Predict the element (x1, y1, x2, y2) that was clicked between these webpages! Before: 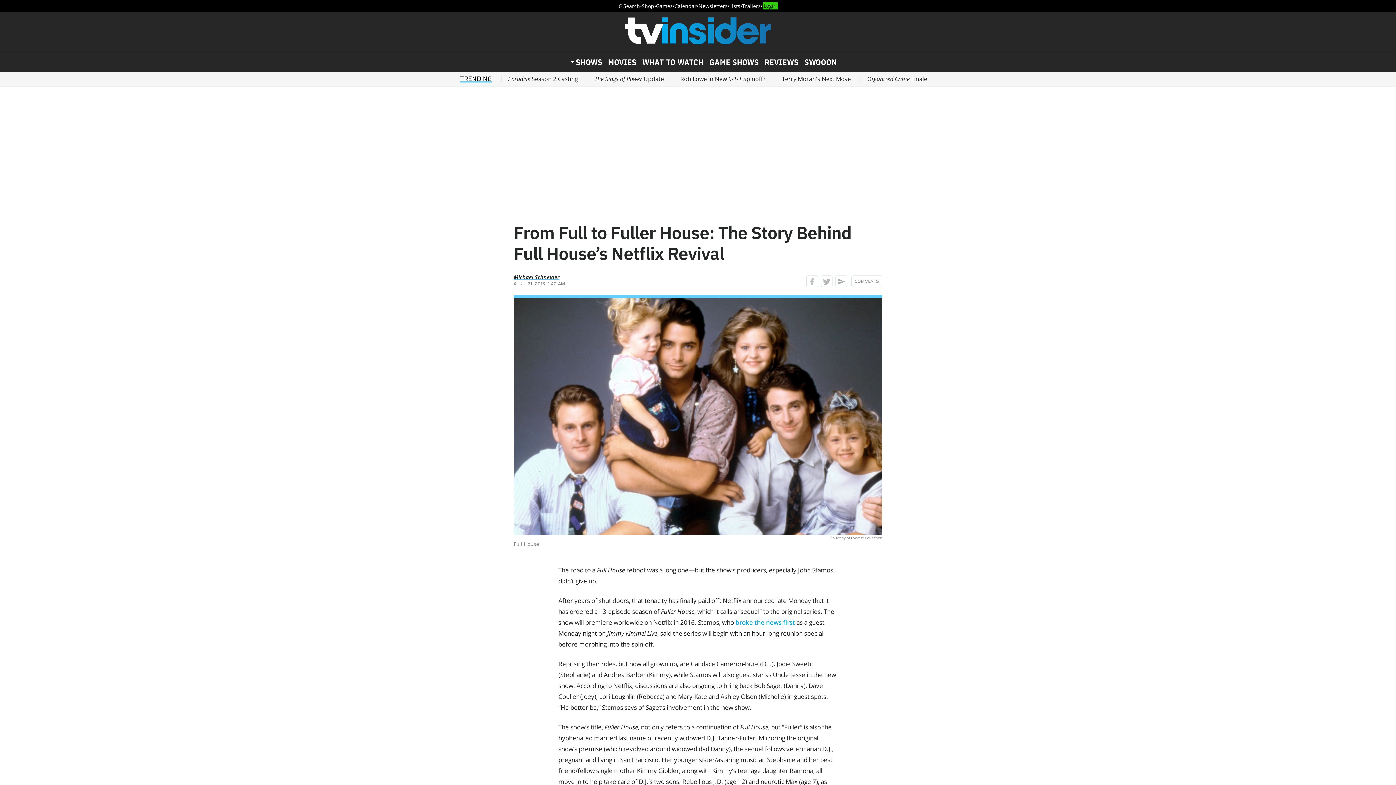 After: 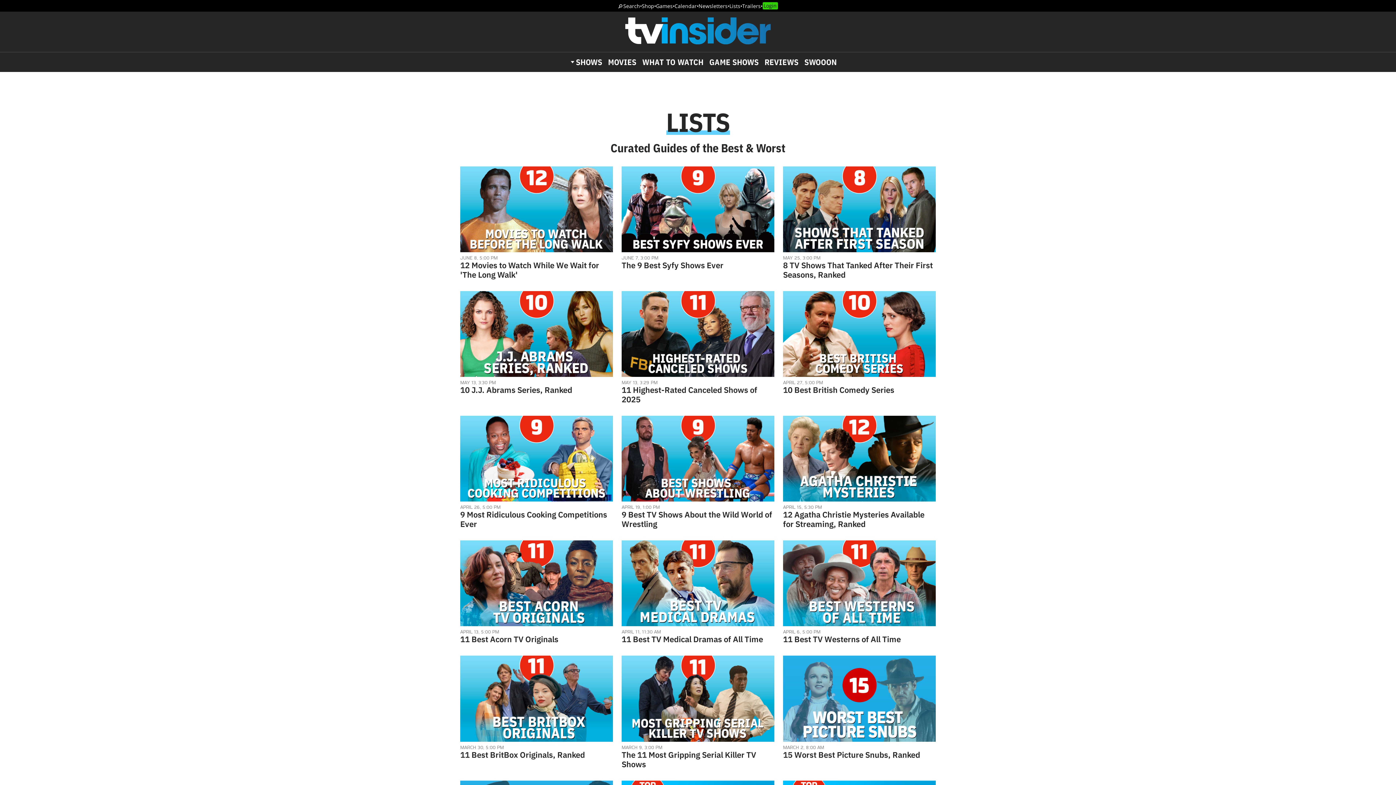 Action: label: Lists bbox: (729, 2, 740, 9)